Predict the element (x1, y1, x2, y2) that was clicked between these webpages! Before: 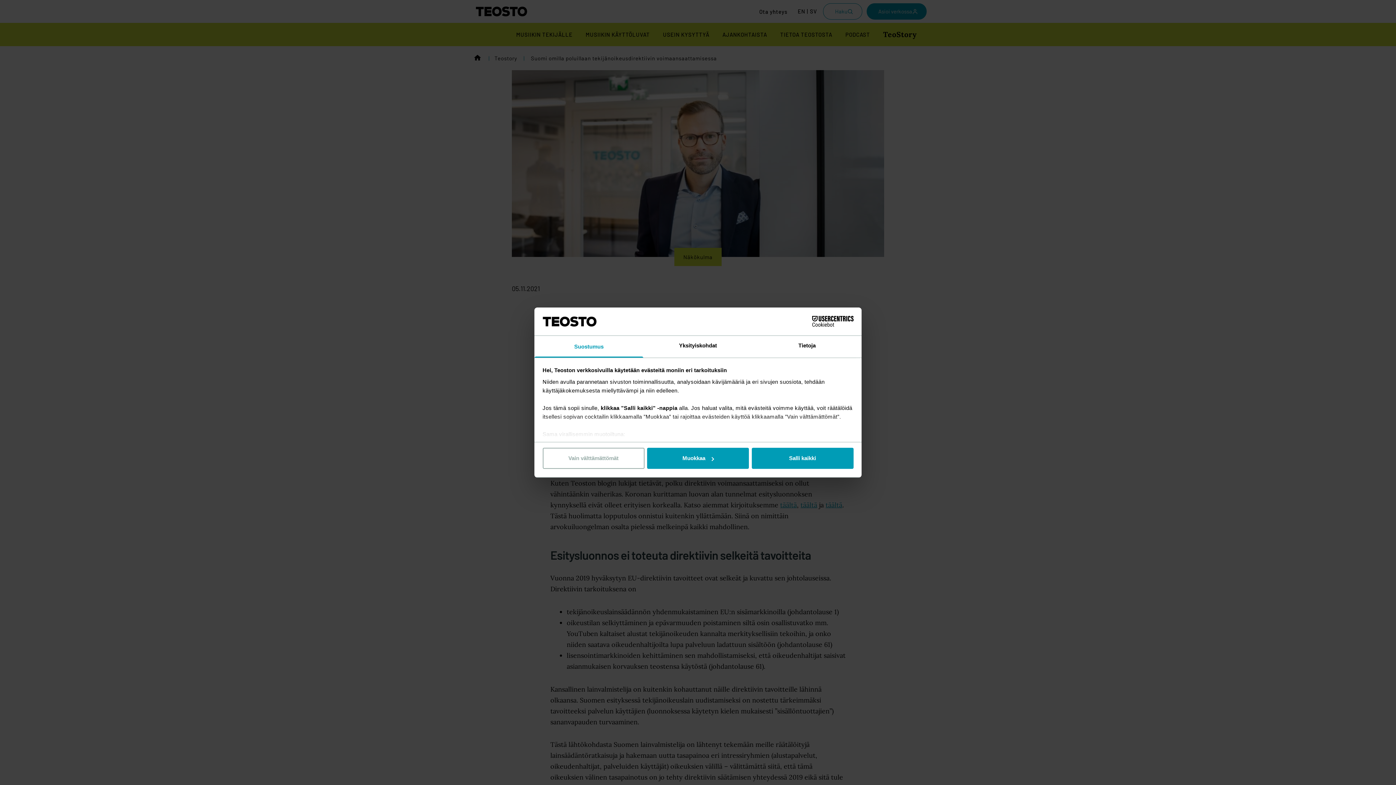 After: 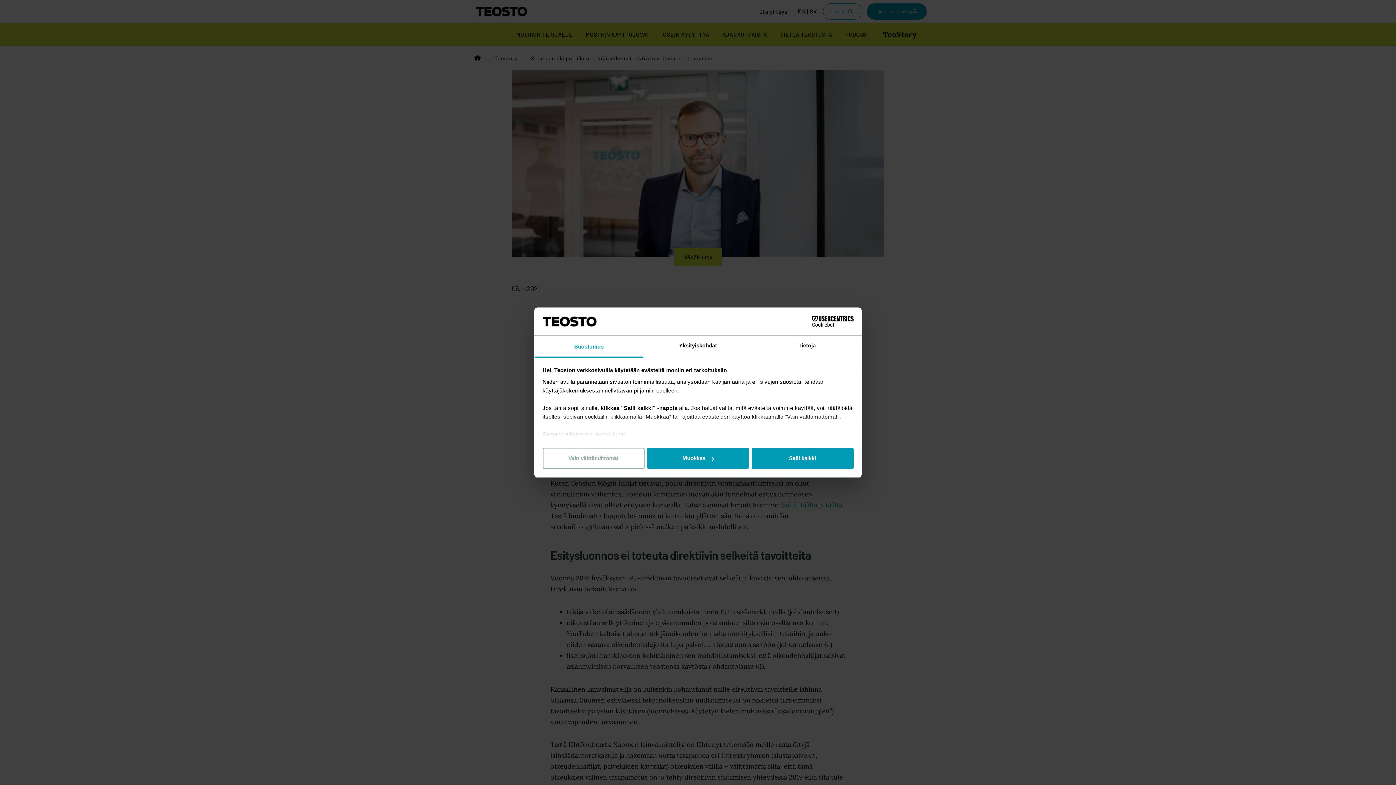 Action: bbox: (790, 316, 853, 327) label: Cookiebot - opens in a new window